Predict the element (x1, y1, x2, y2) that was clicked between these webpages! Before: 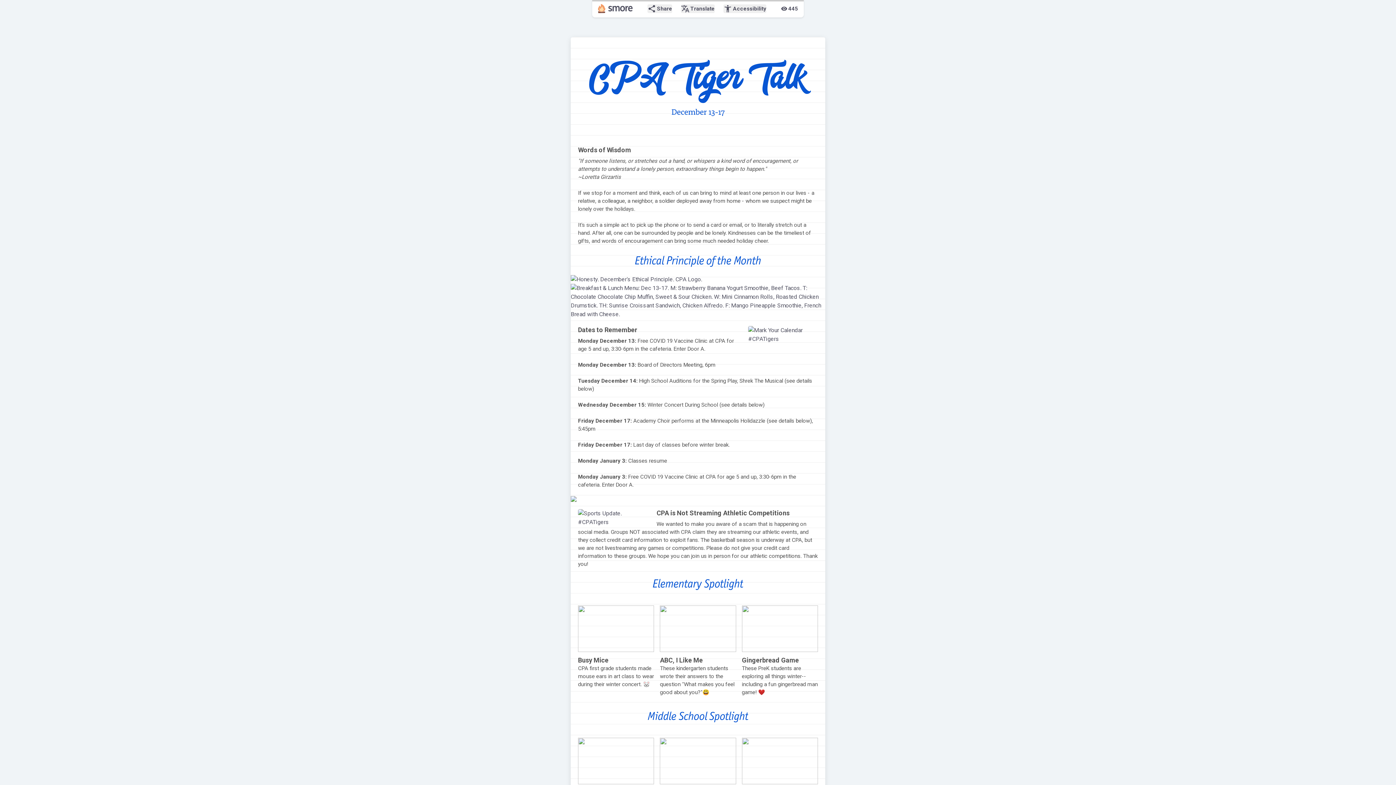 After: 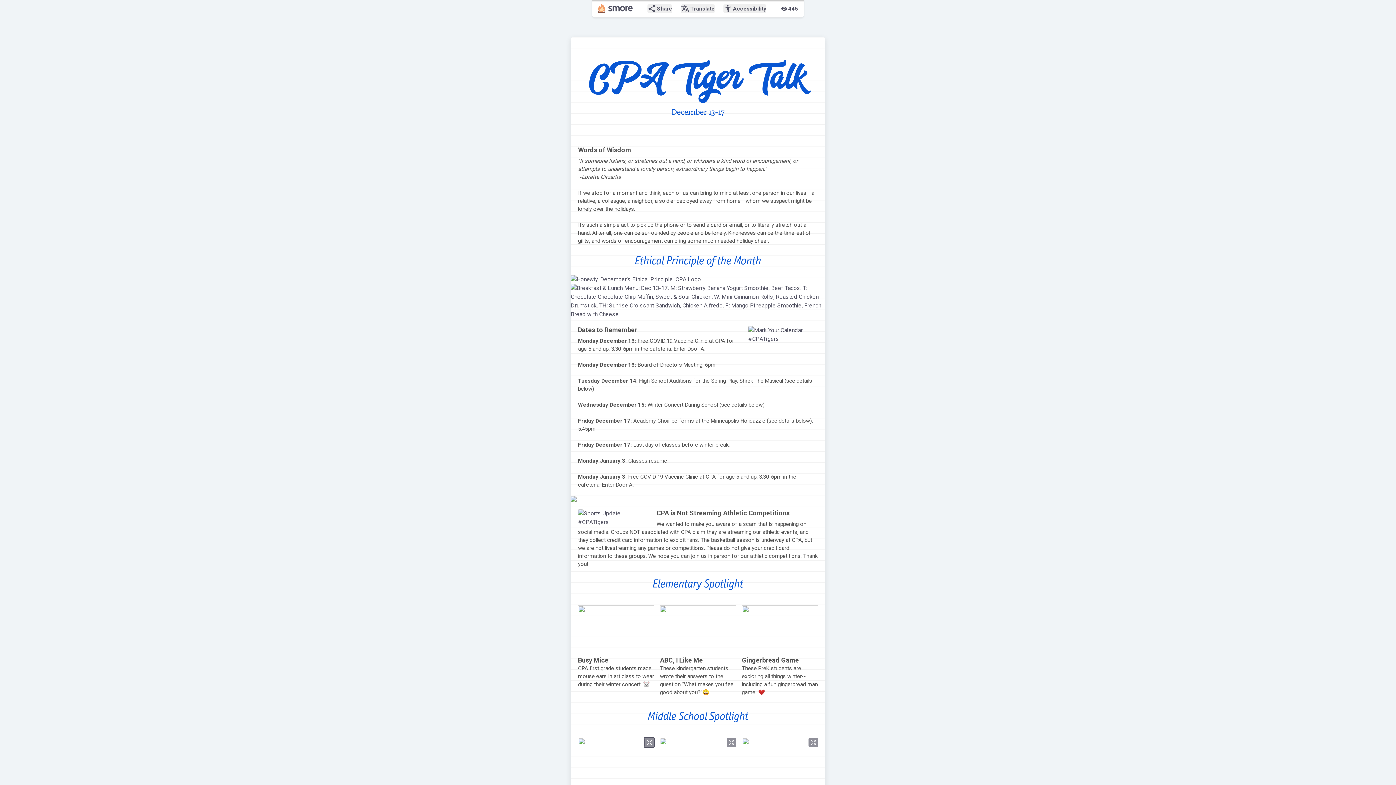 Action: label: zoom_out_map bbox: (644, 738, 654, 747)